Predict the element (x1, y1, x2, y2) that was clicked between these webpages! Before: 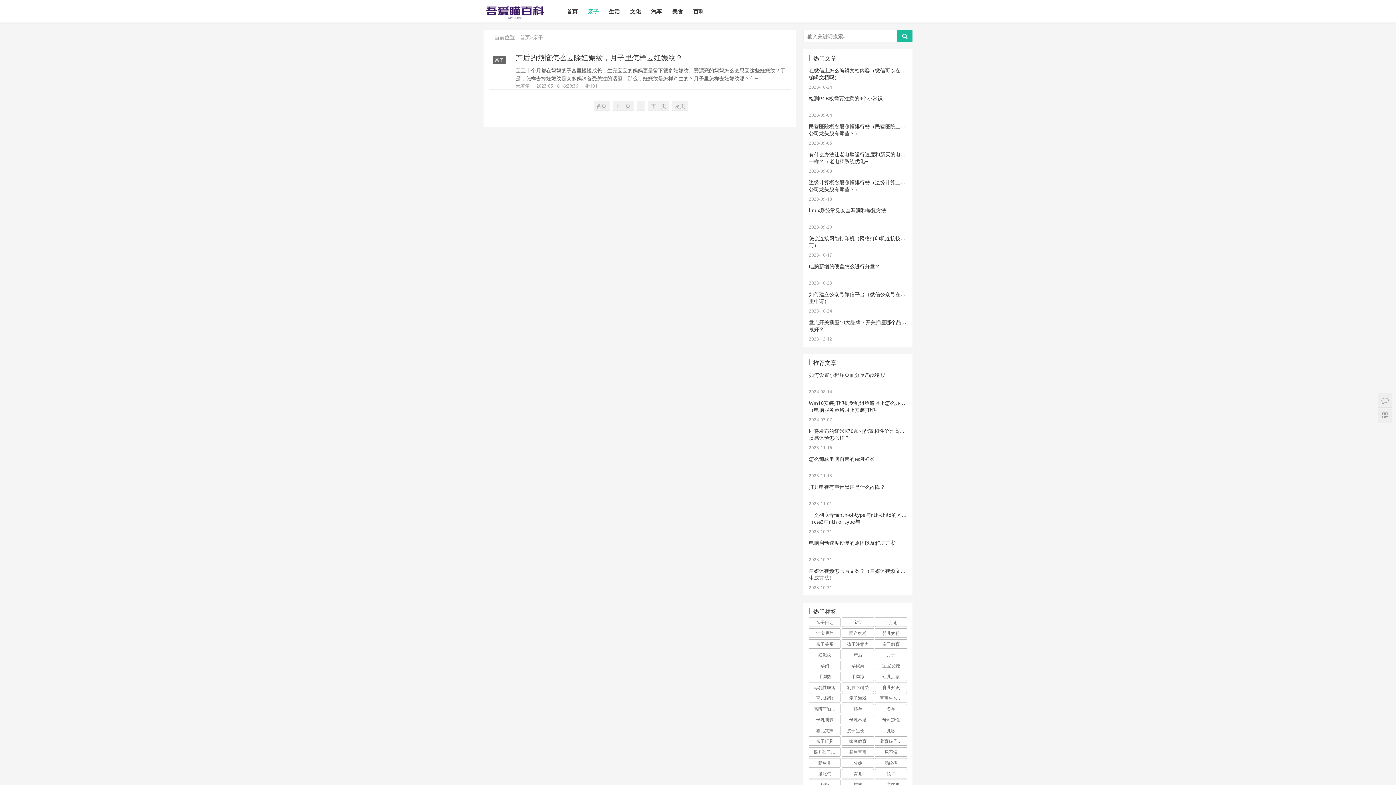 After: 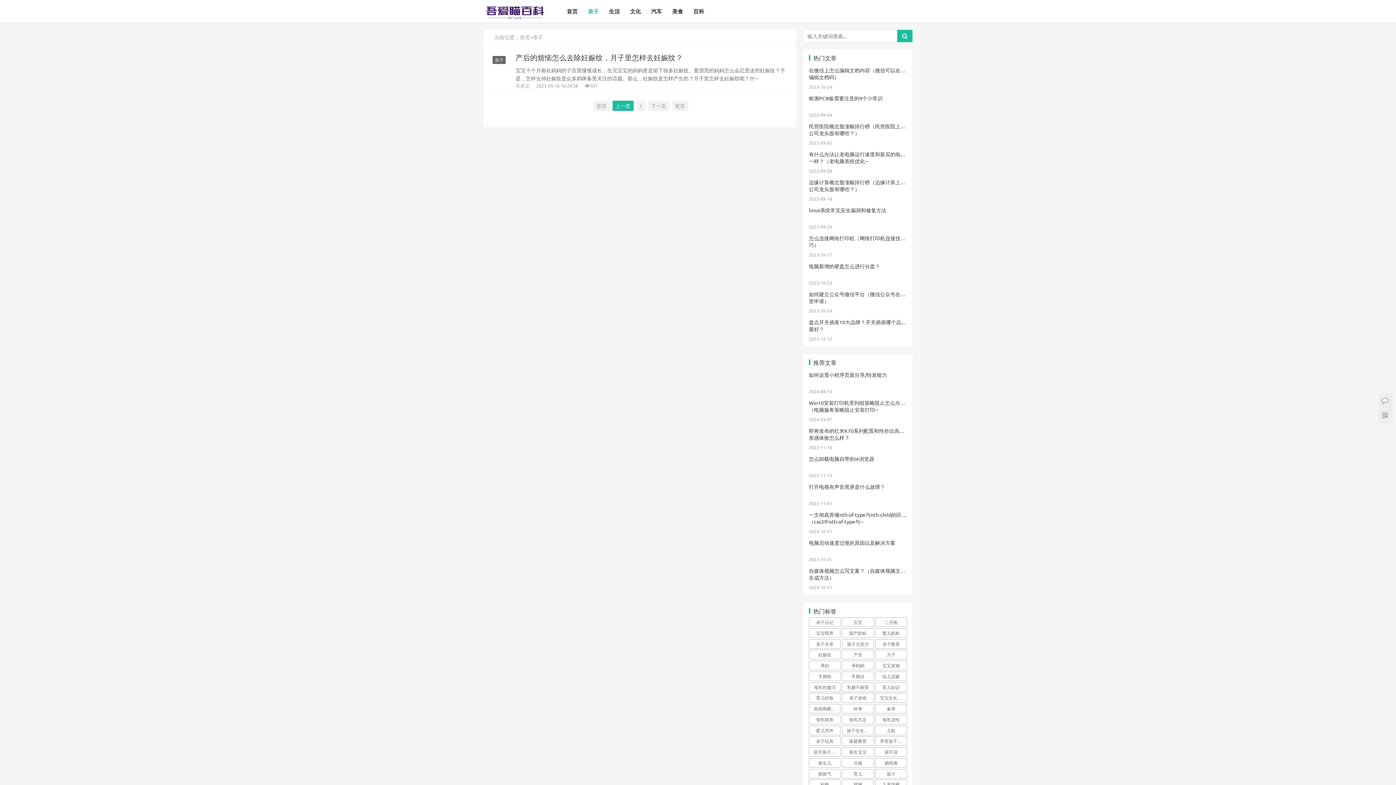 Action: bbox: (612, 100, 633, 110) label: 上一页